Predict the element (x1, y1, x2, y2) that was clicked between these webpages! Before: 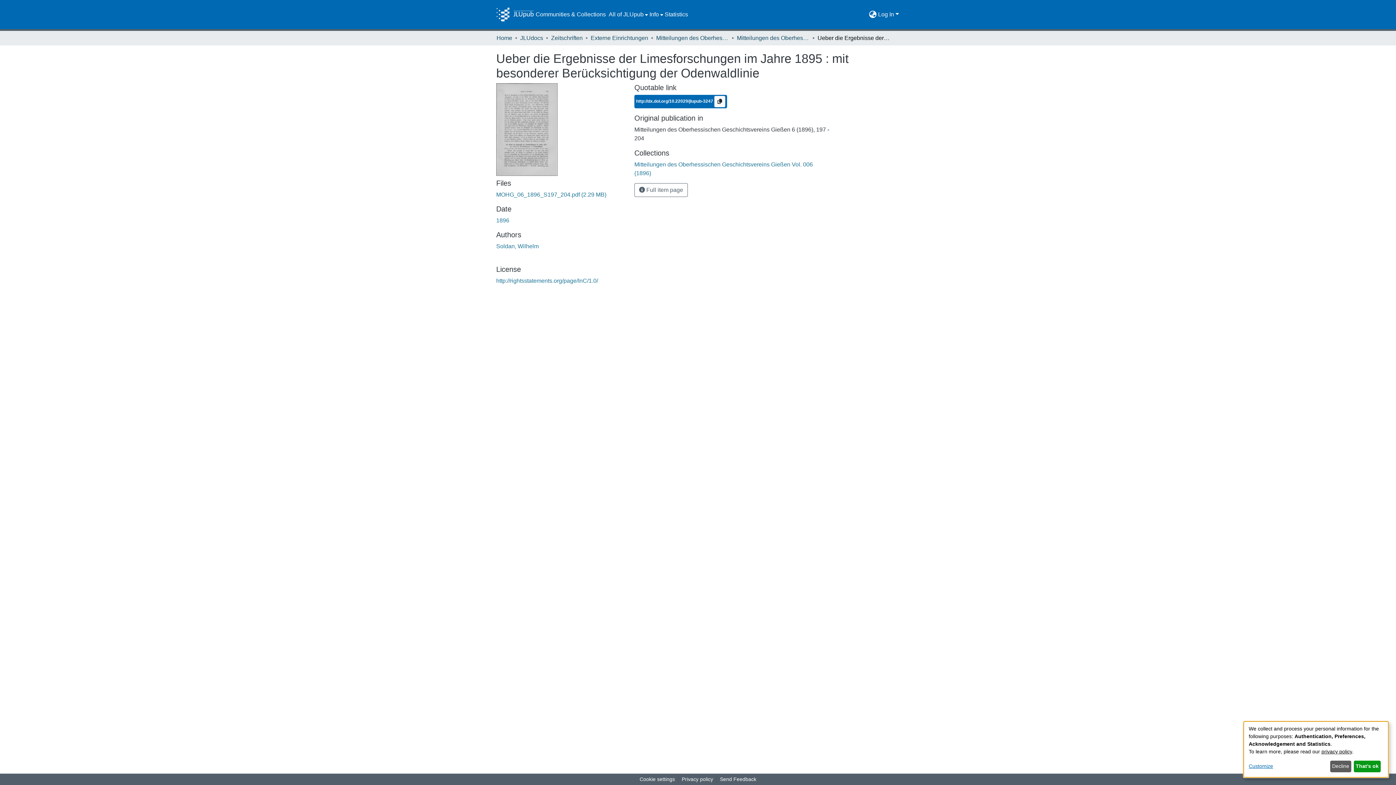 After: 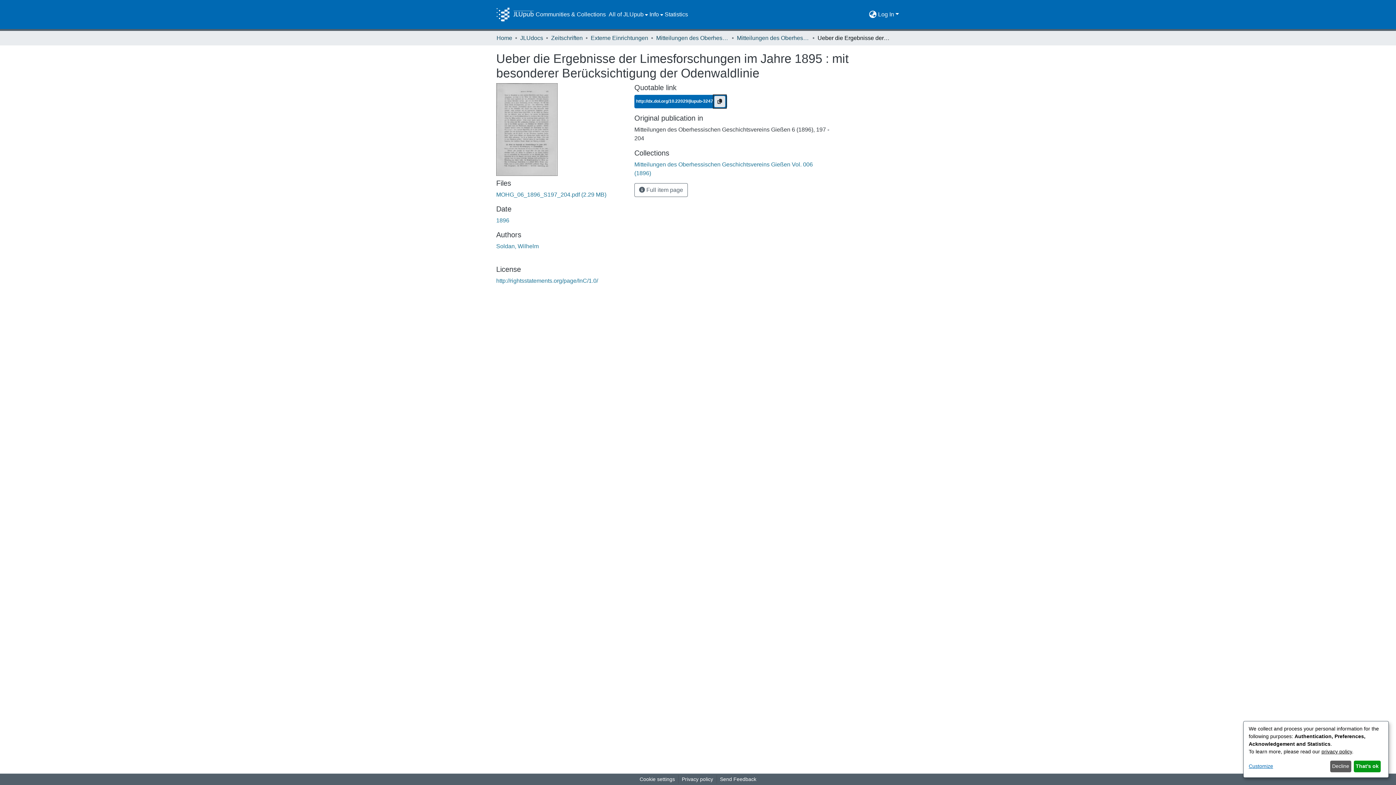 Action: bbox: (714, 96, 725, 107) label: Copy to clipboard